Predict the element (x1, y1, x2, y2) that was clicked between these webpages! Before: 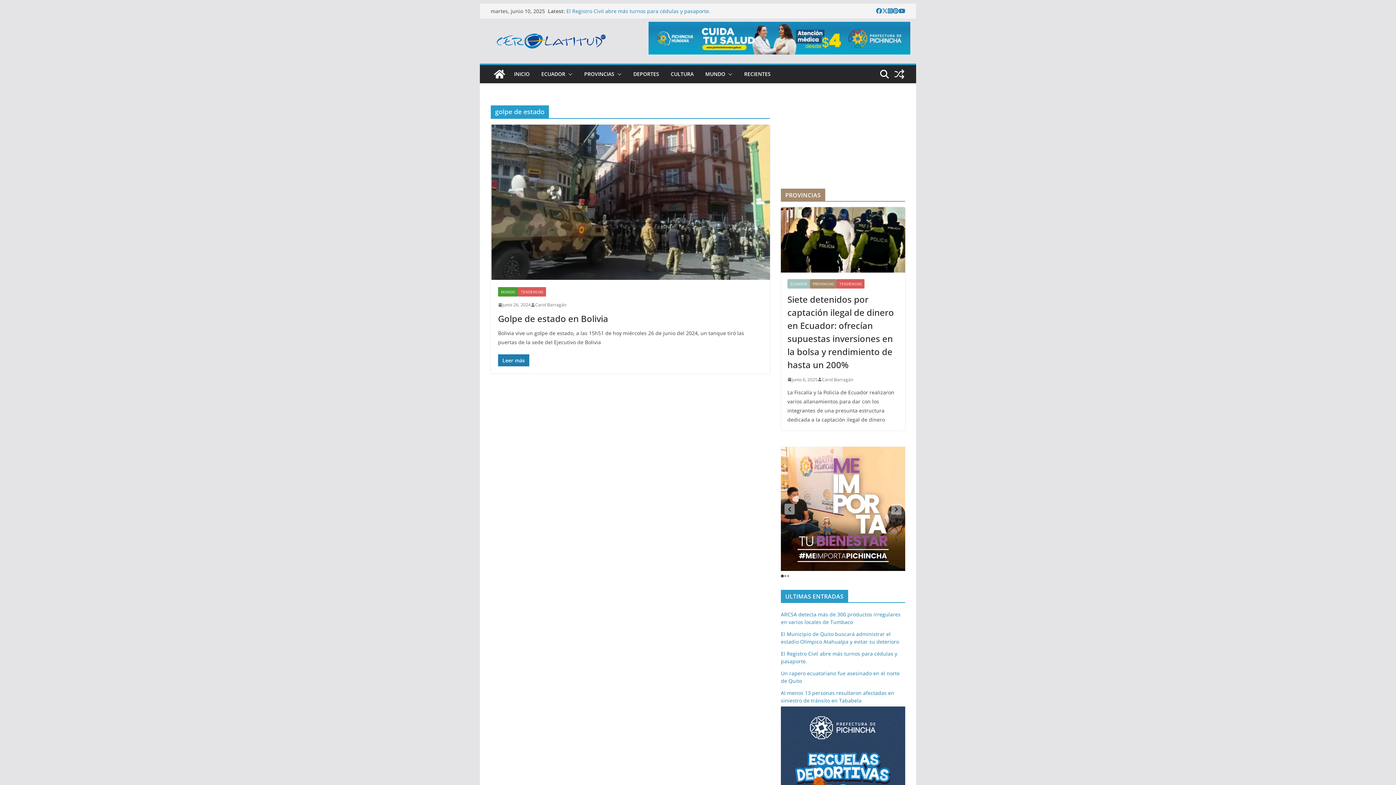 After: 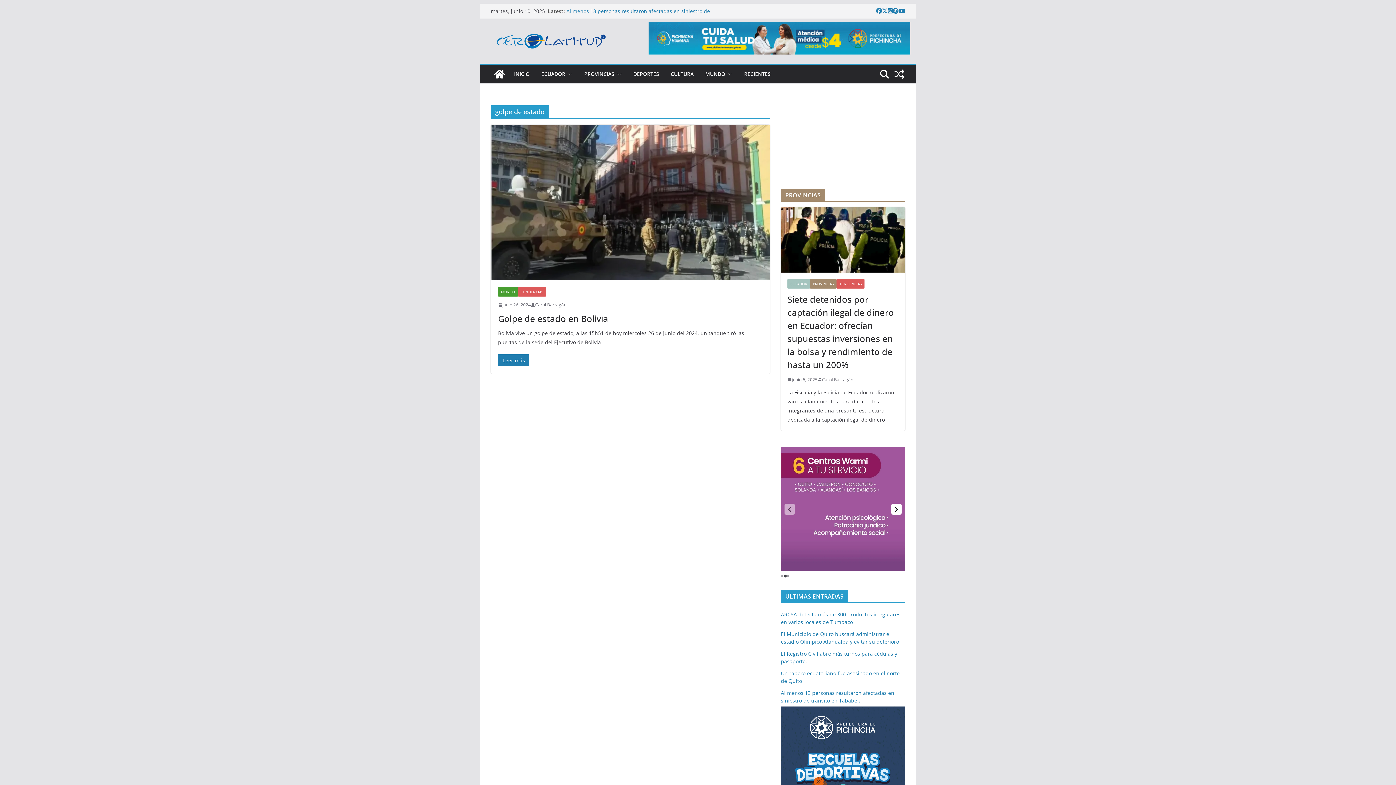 Action: label: Next slide bbox: (891, 503, 901, 514)